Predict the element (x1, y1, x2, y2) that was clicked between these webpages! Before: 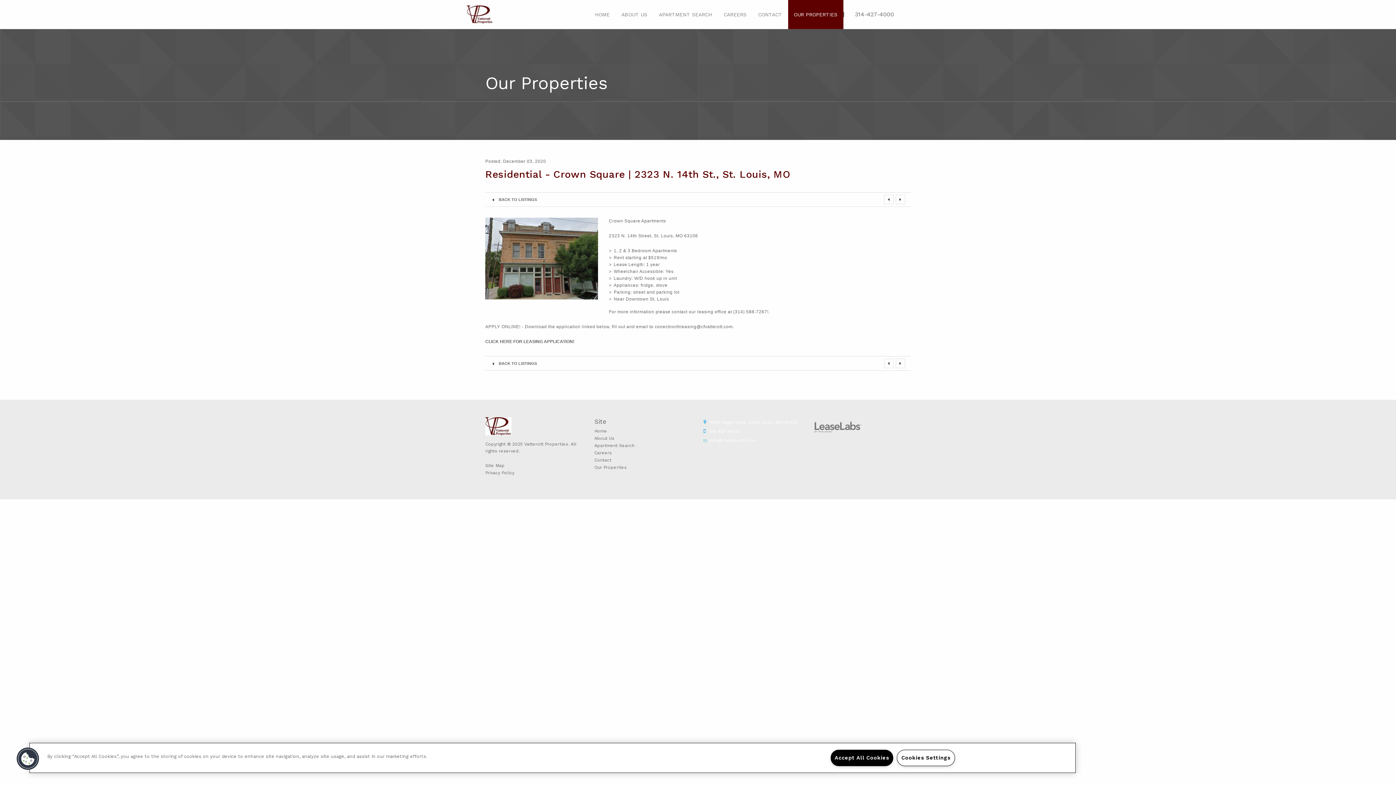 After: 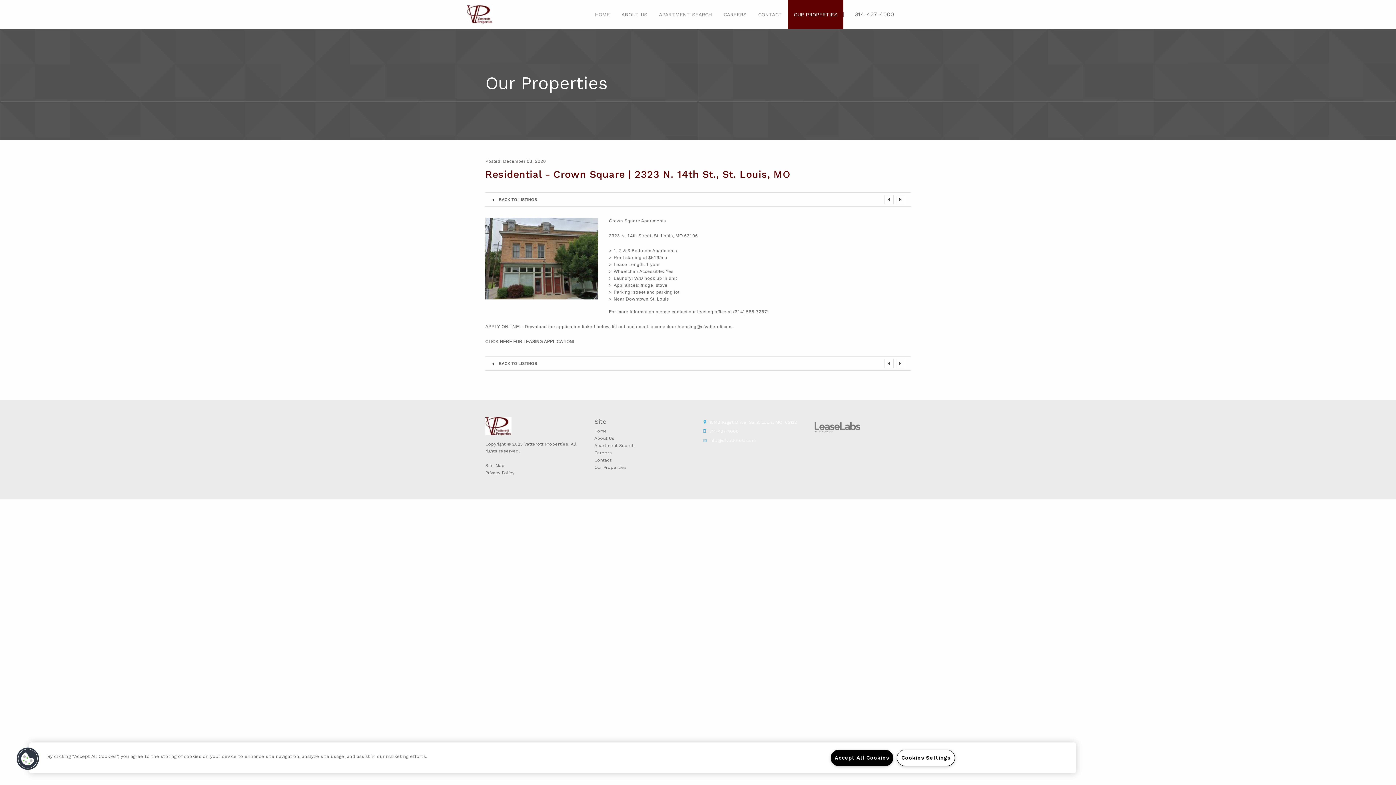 Action: bbox: (709, 429, 738, 434) label: 314-427-4000